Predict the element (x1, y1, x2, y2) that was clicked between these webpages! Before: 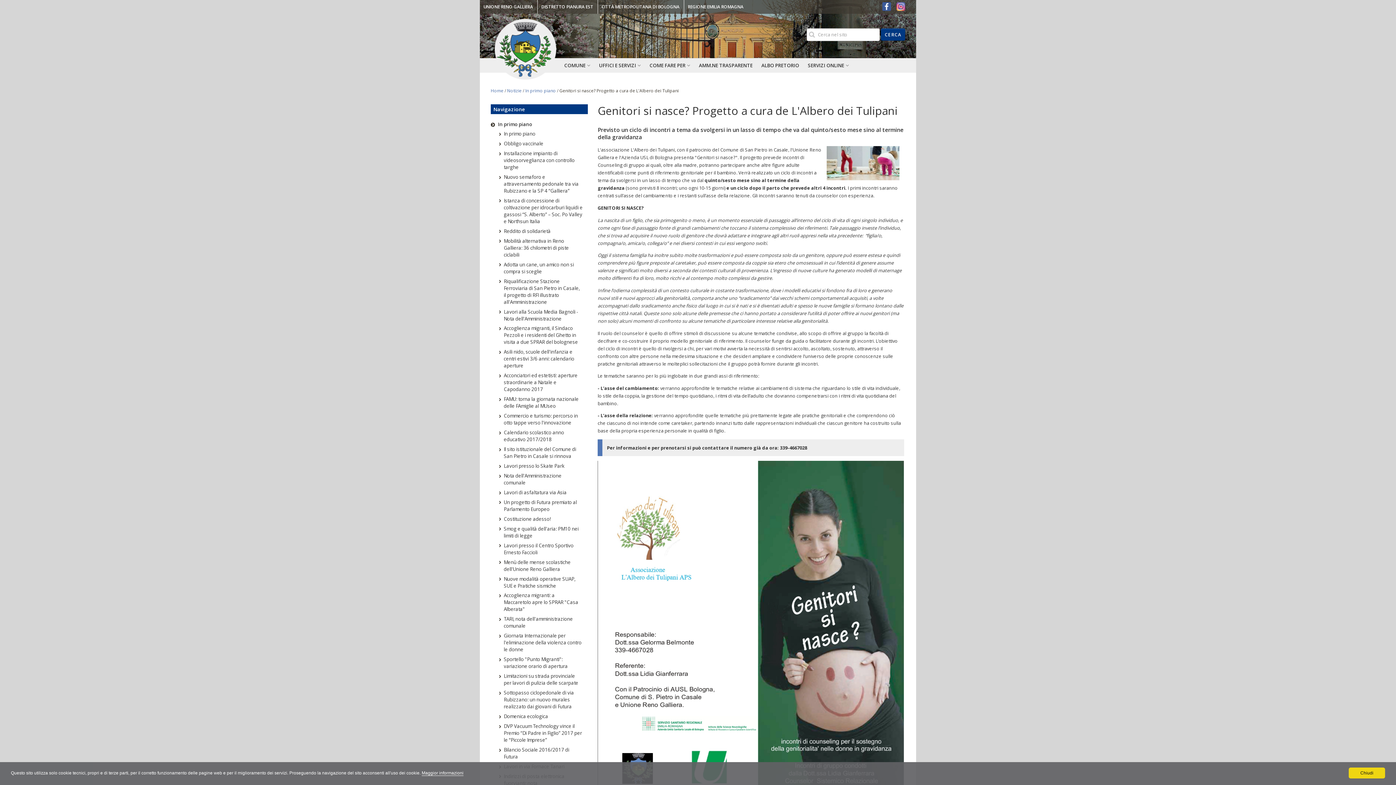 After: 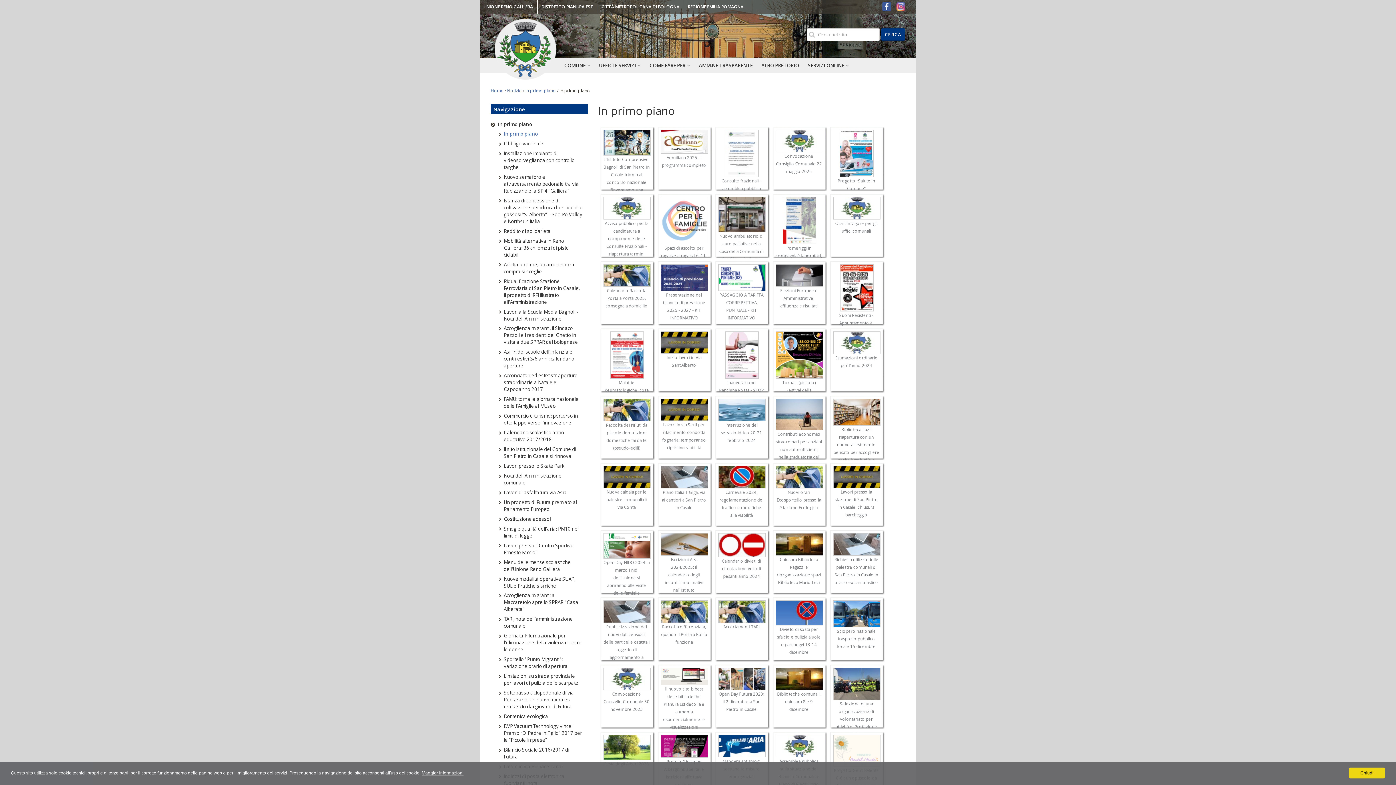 Action: label: In primo piano bbox: (503, 130, 583, 137)